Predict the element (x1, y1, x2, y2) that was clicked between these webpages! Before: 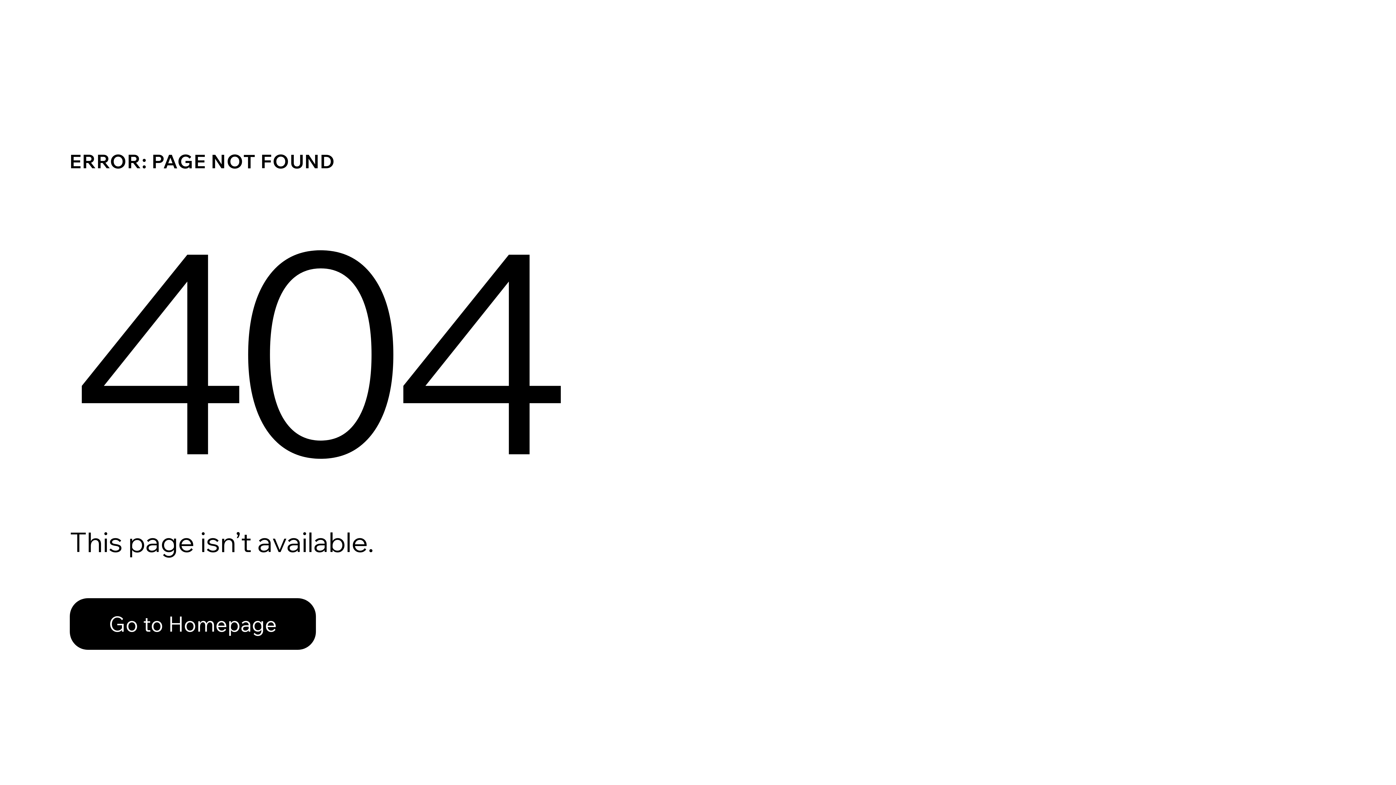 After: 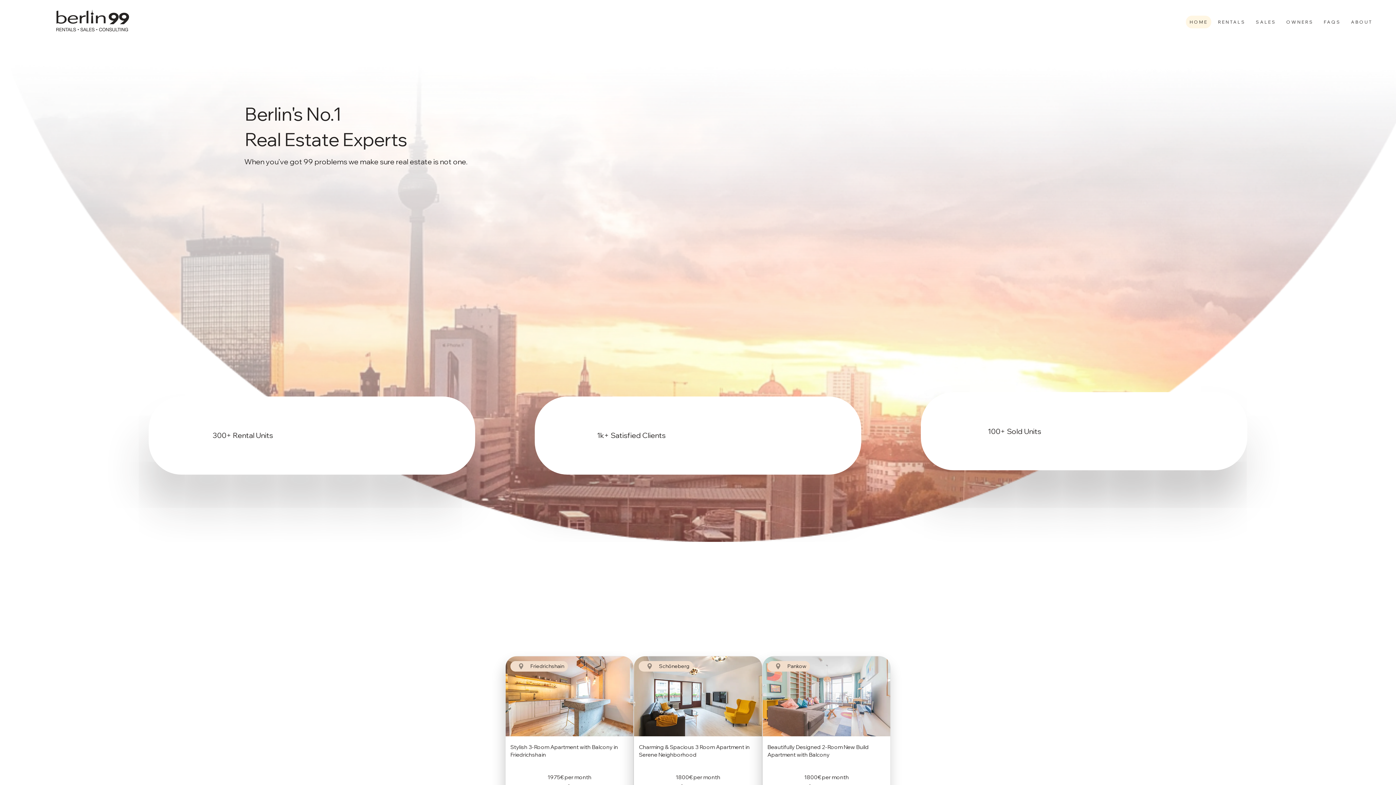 Action: bbox: (69, 598, 316, 650) label: Go to Homepage